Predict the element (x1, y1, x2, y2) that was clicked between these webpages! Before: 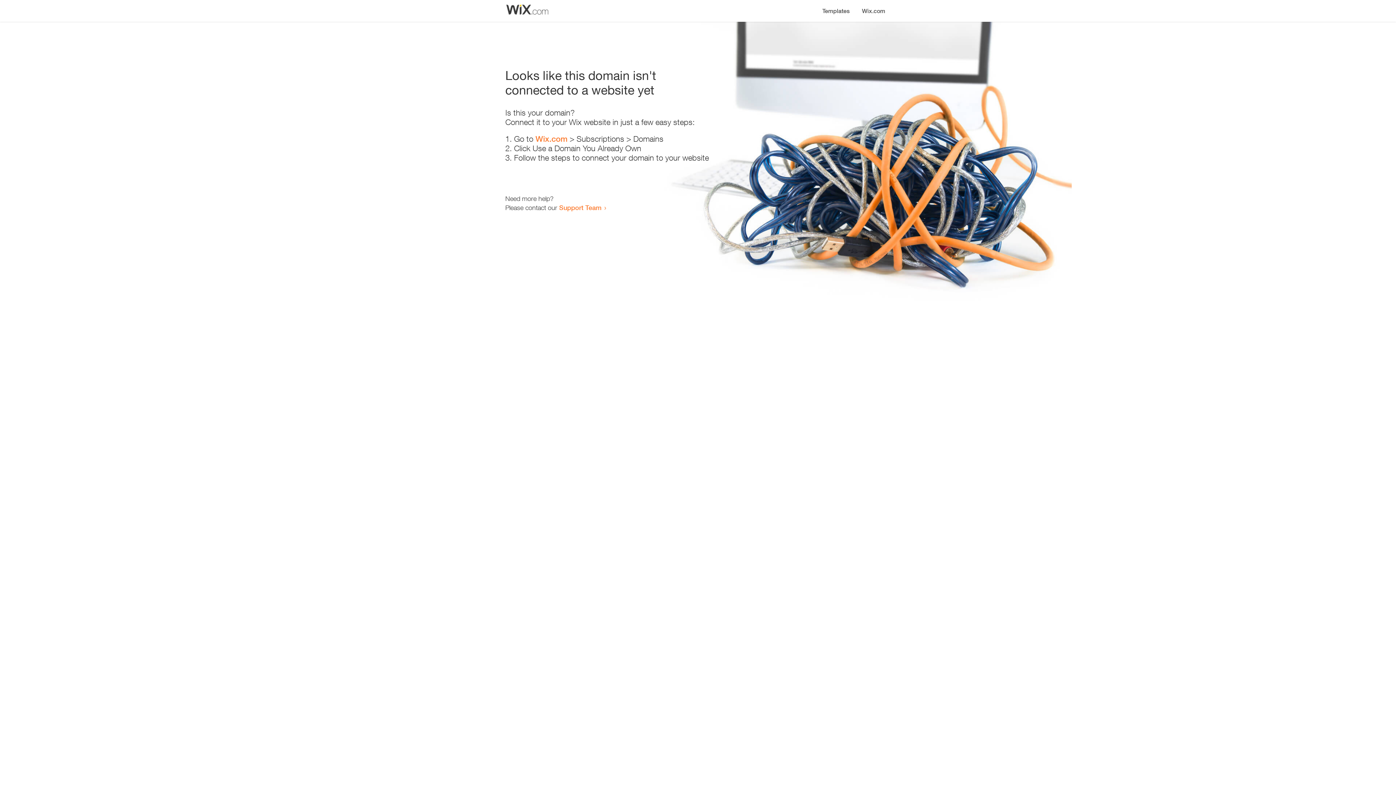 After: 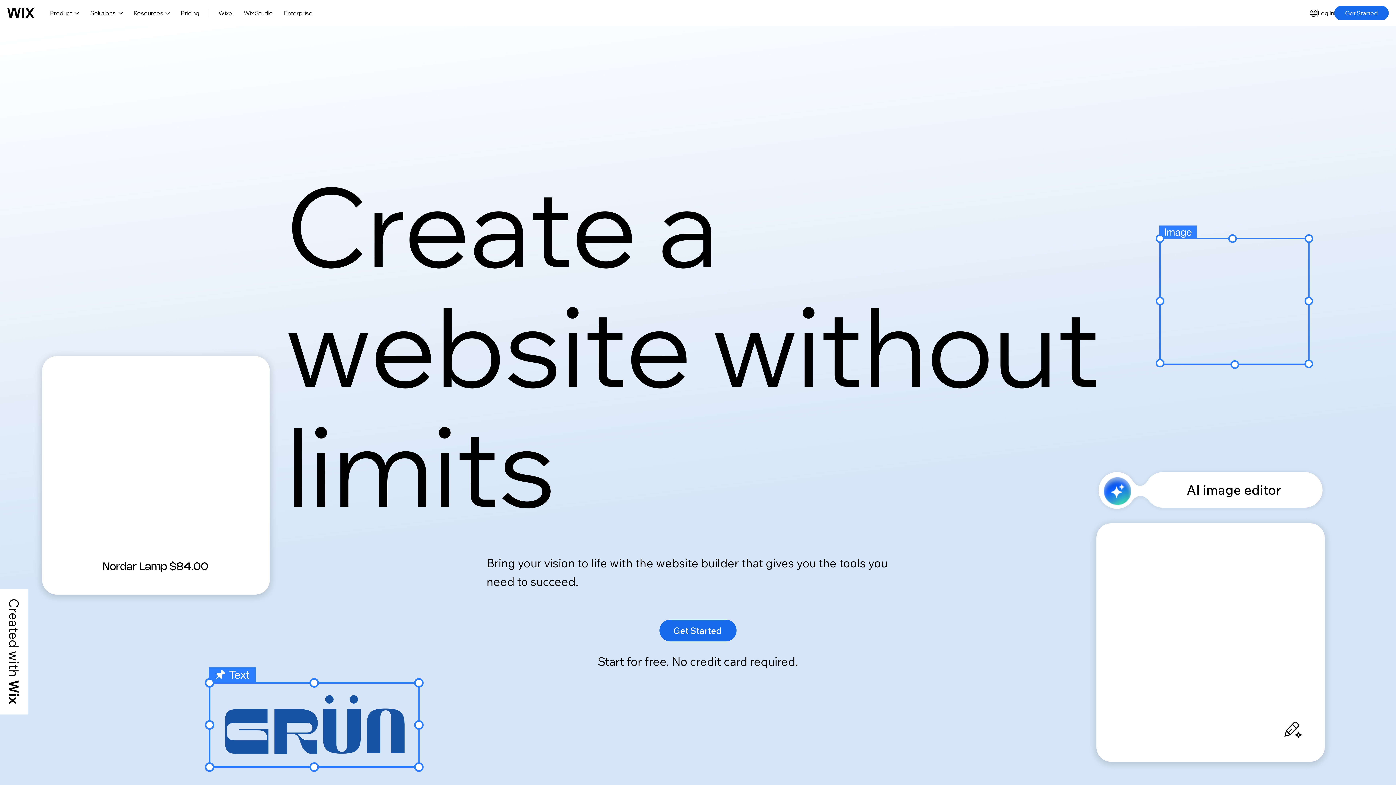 Action: label: Wix.com bbox: (535, 134, 567, 143)